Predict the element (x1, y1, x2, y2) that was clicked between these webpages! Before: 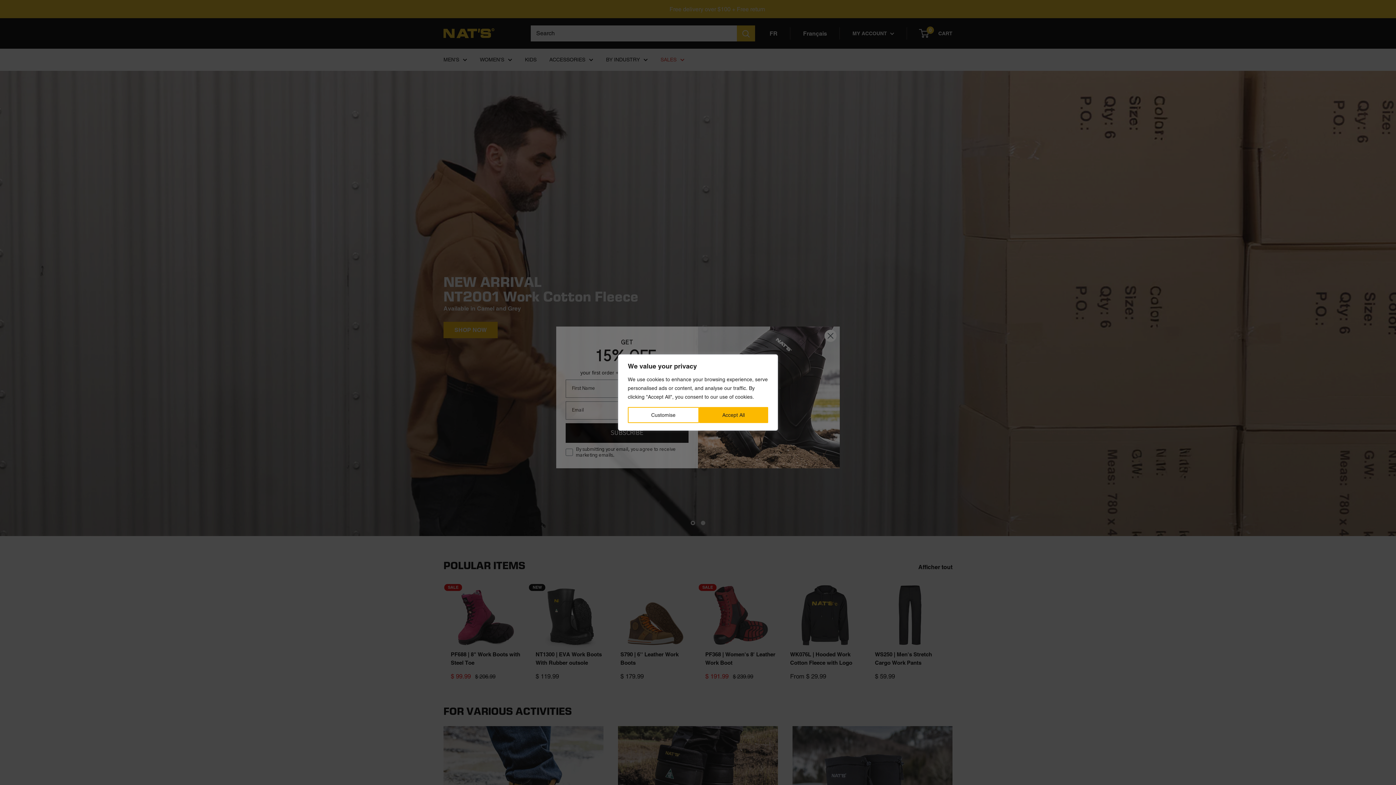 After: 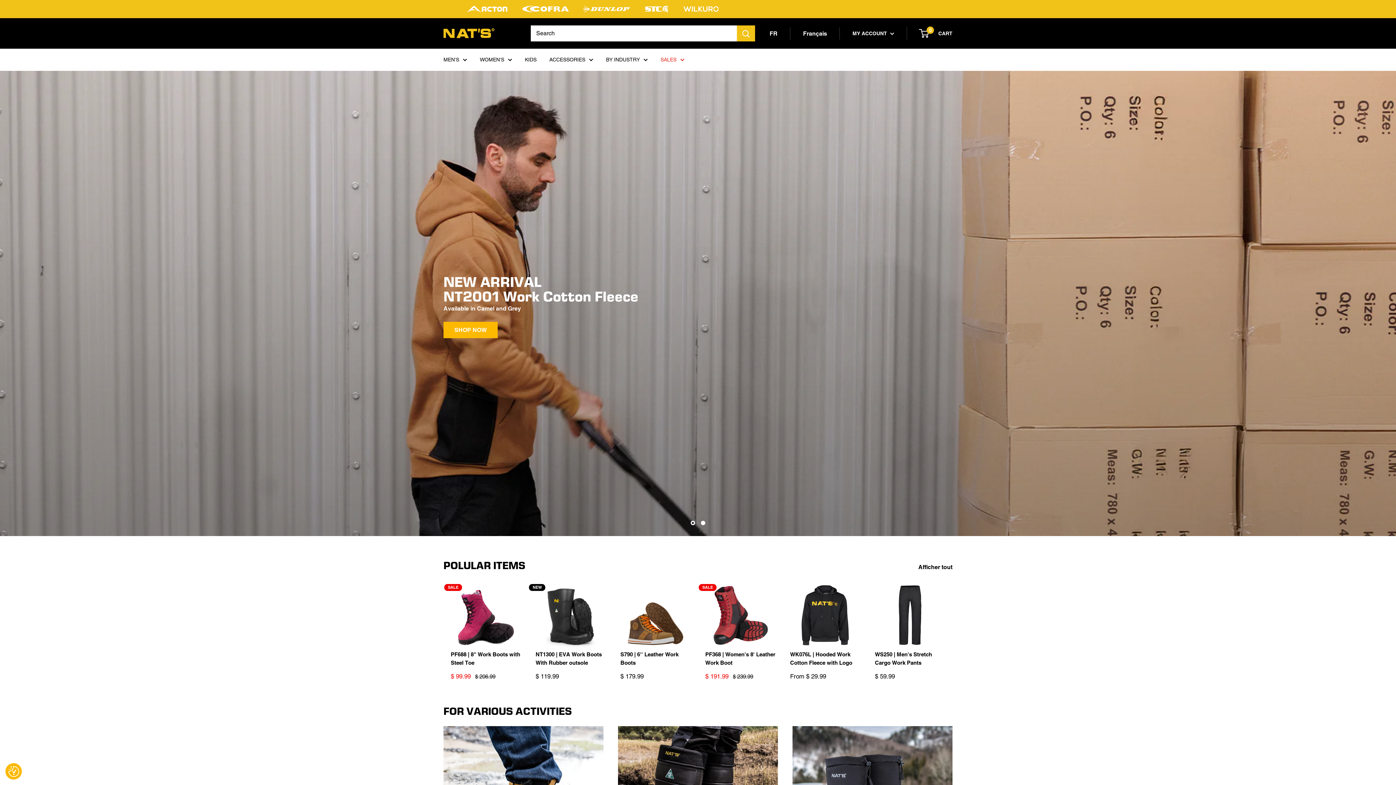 Action: label: Accept All bbox: (699, 407, 768, 423)